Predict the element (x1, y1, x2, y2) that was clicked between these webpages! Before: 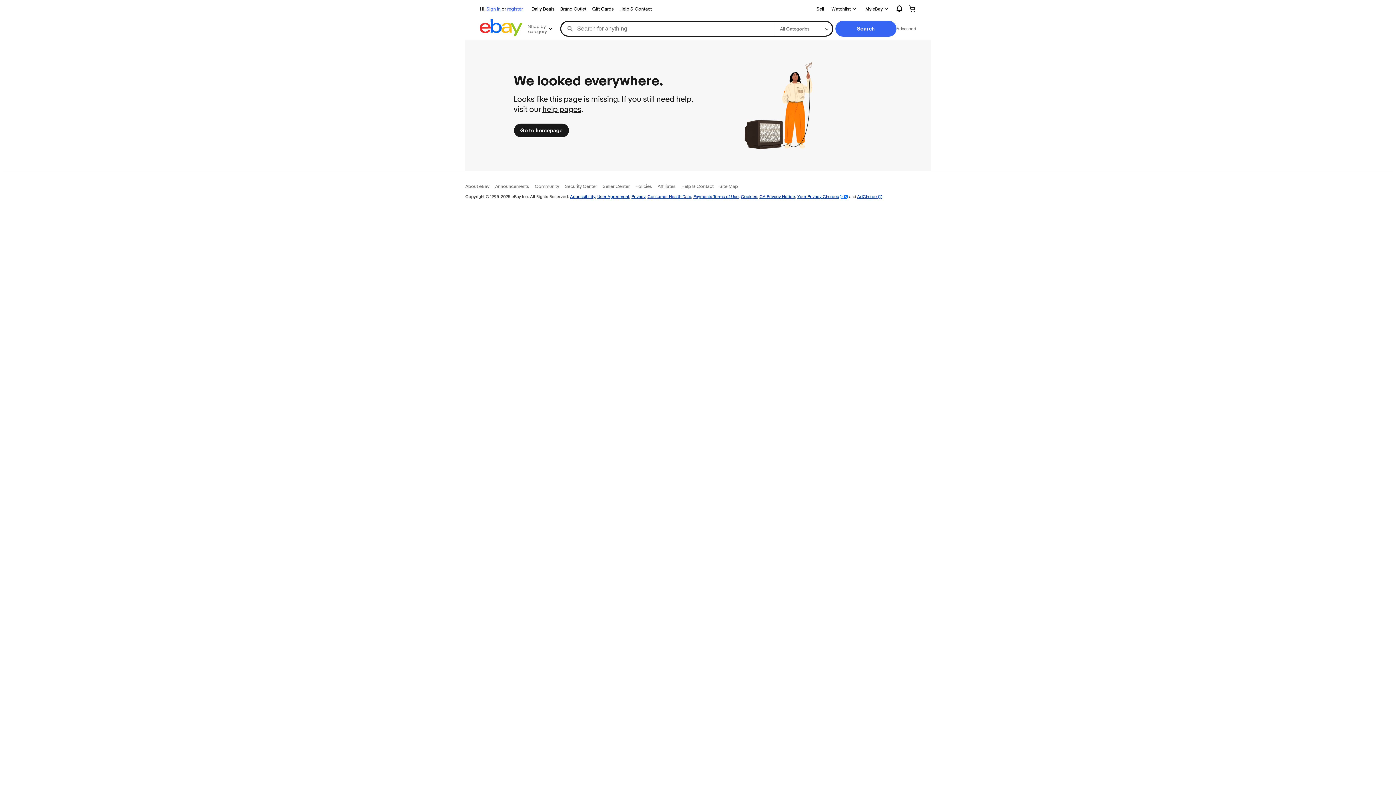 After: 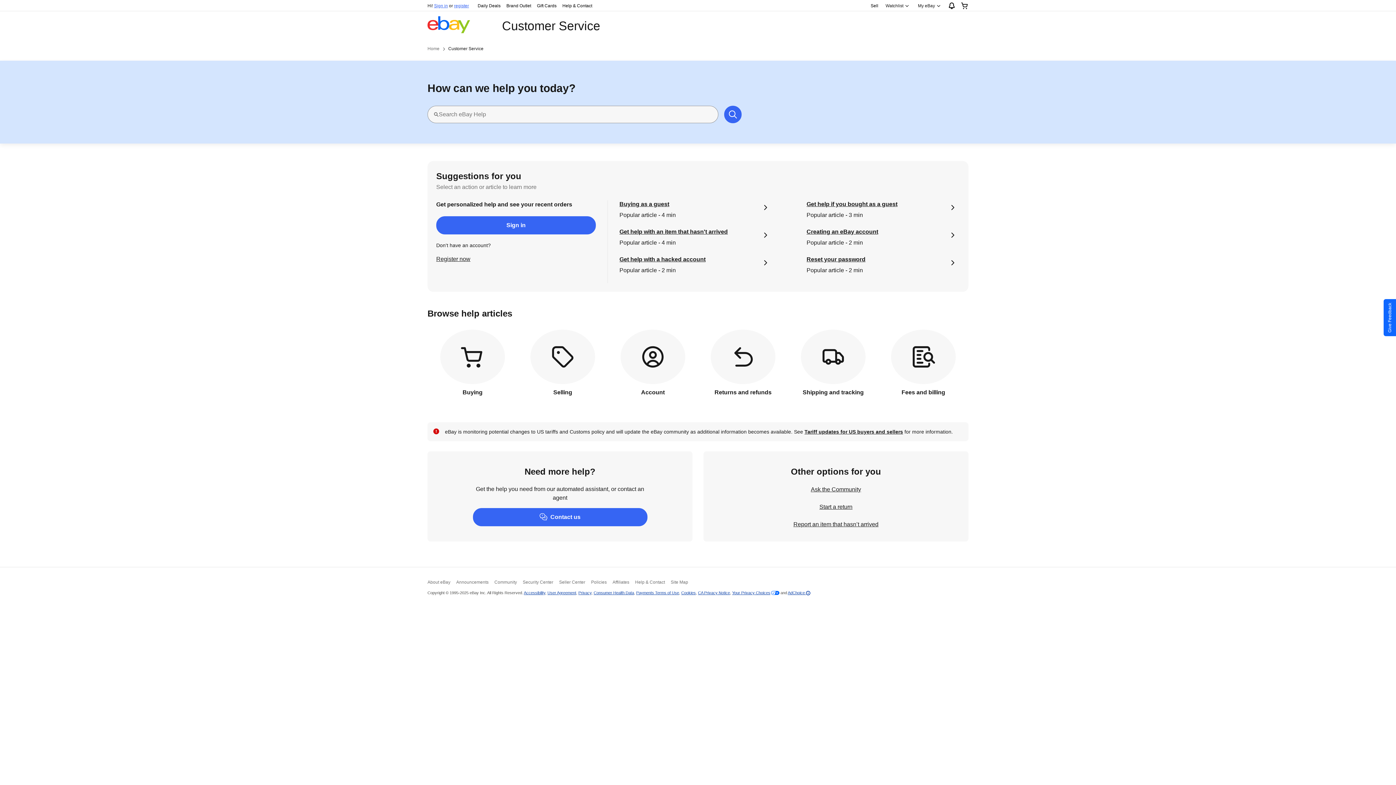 Action: label: Help & Contact bbox: (681, 183, 713, 189)